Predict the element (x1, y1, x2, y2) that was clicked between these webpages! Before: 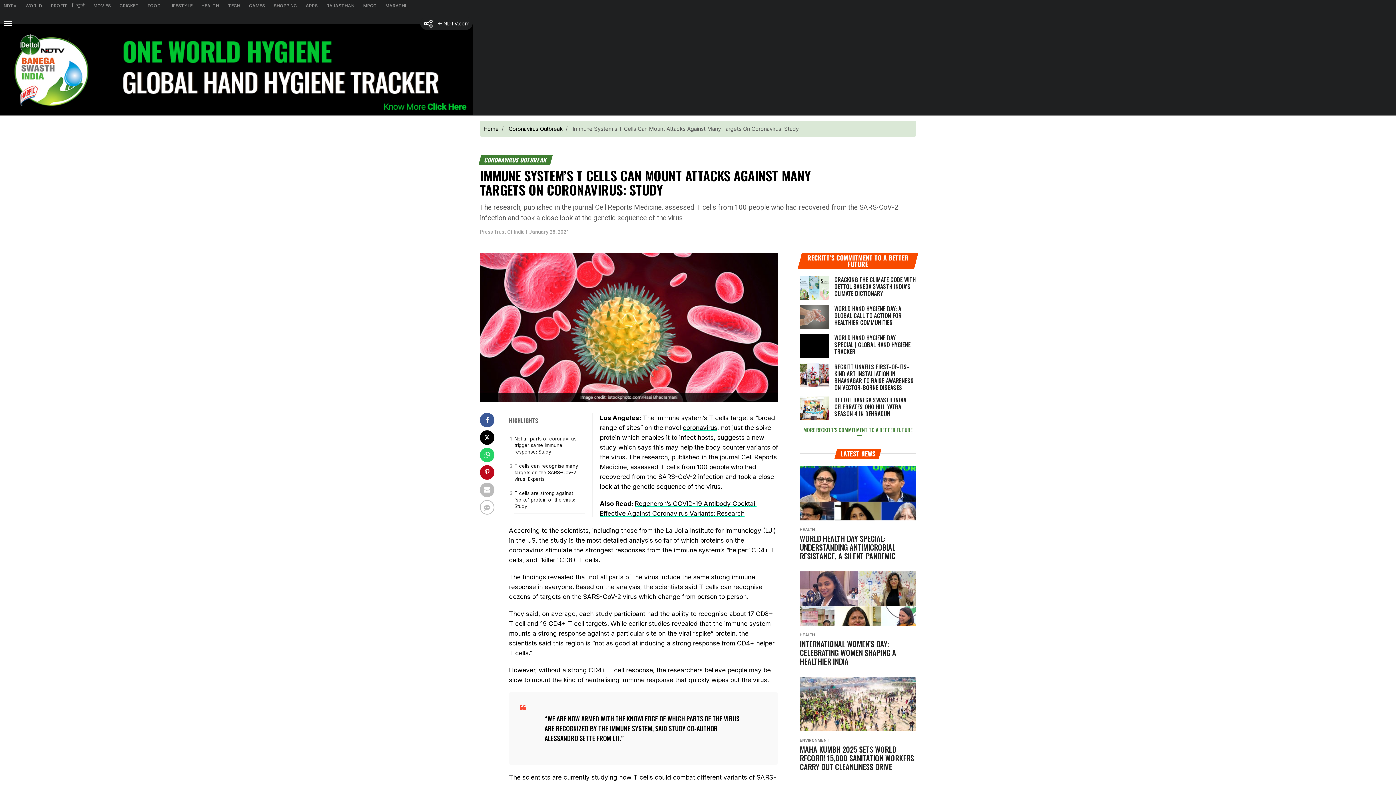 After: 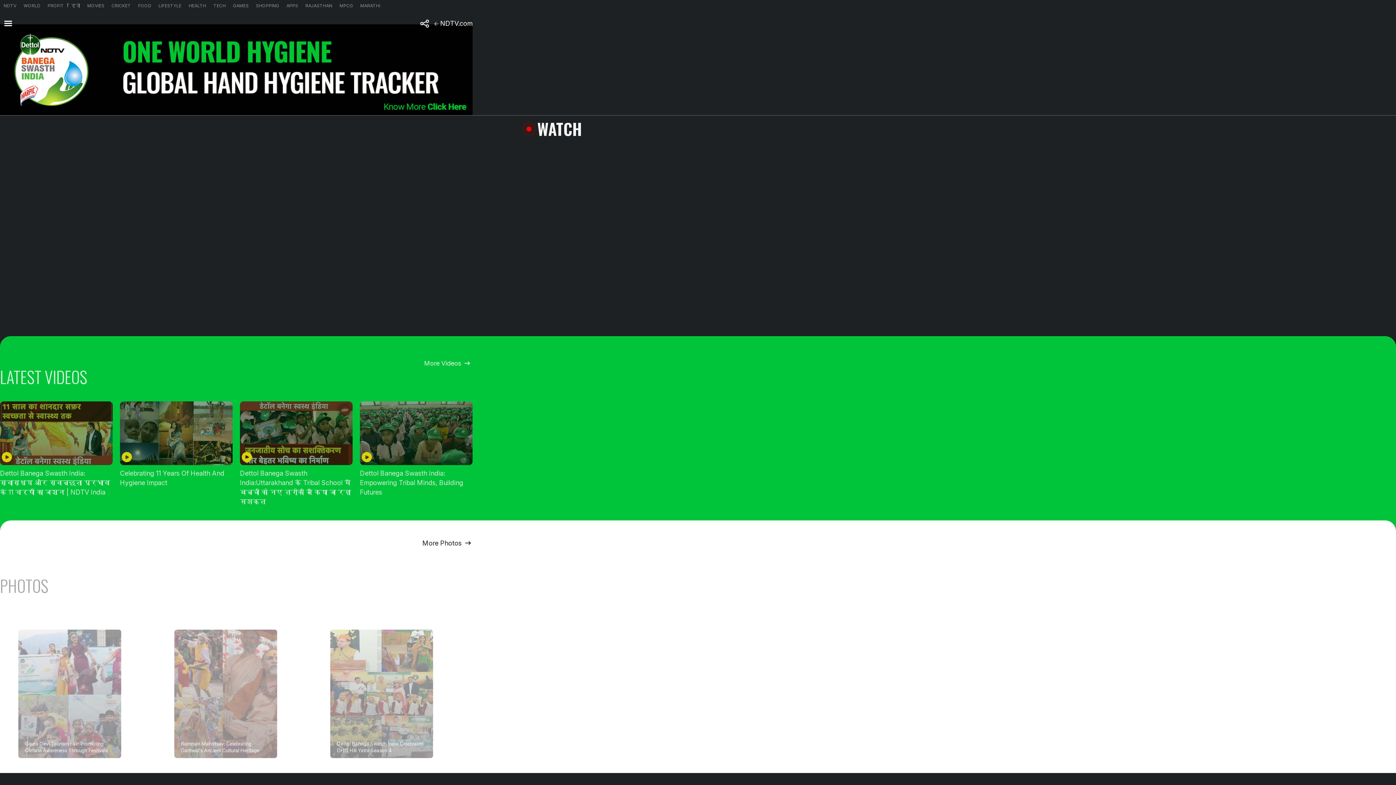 Action: bbox: (483, 125, 506, 132) label: Home/